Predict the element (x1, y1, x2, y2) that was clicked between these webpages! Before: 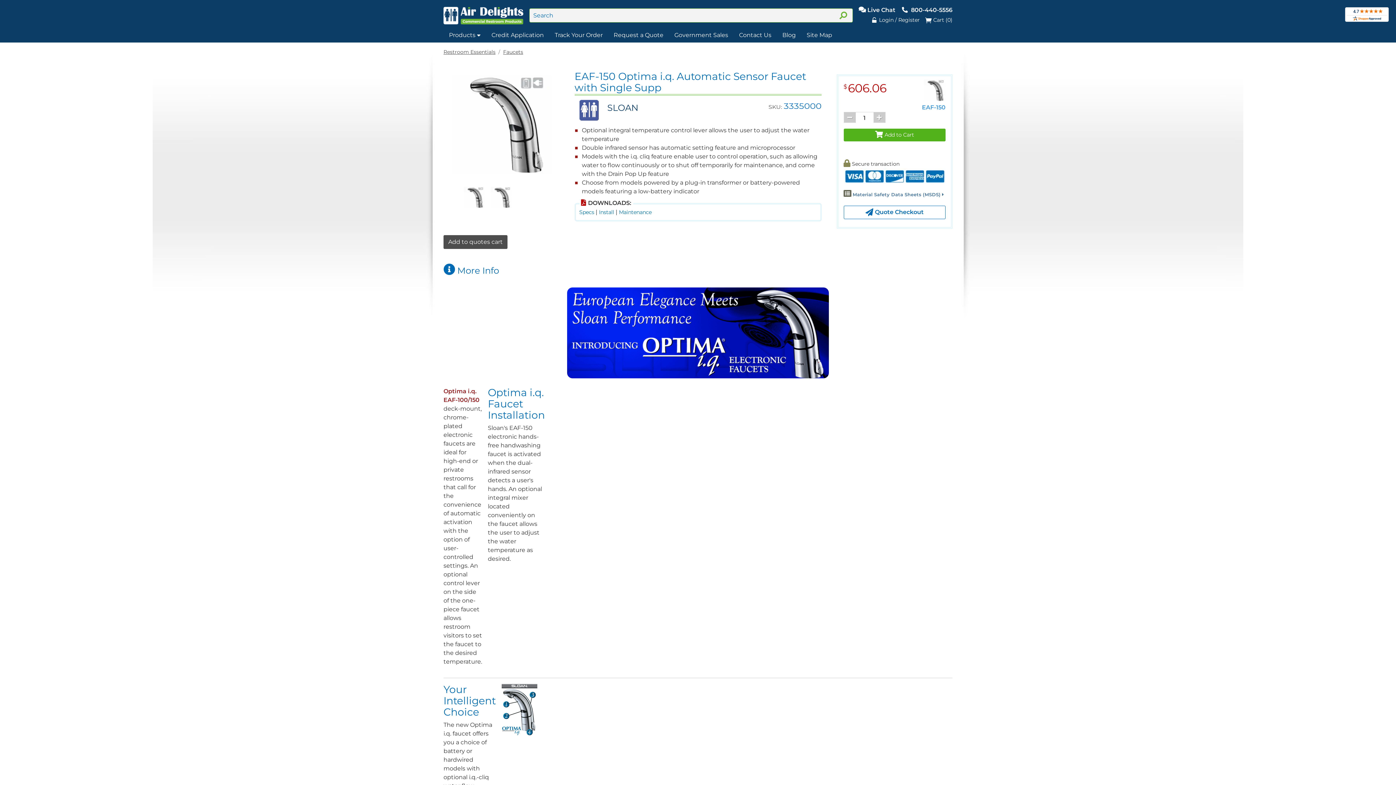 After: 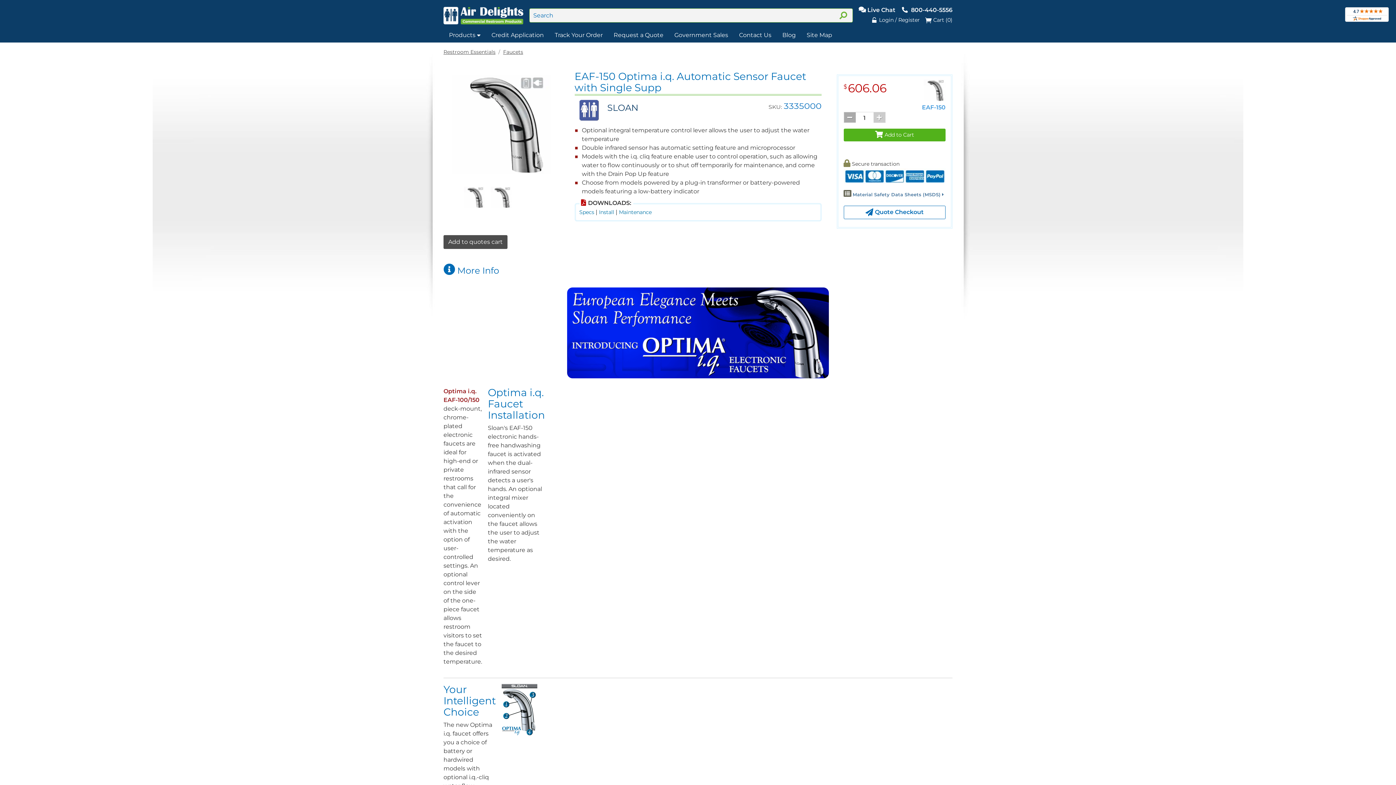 Action: bbox: (844, 112, 855, 122)